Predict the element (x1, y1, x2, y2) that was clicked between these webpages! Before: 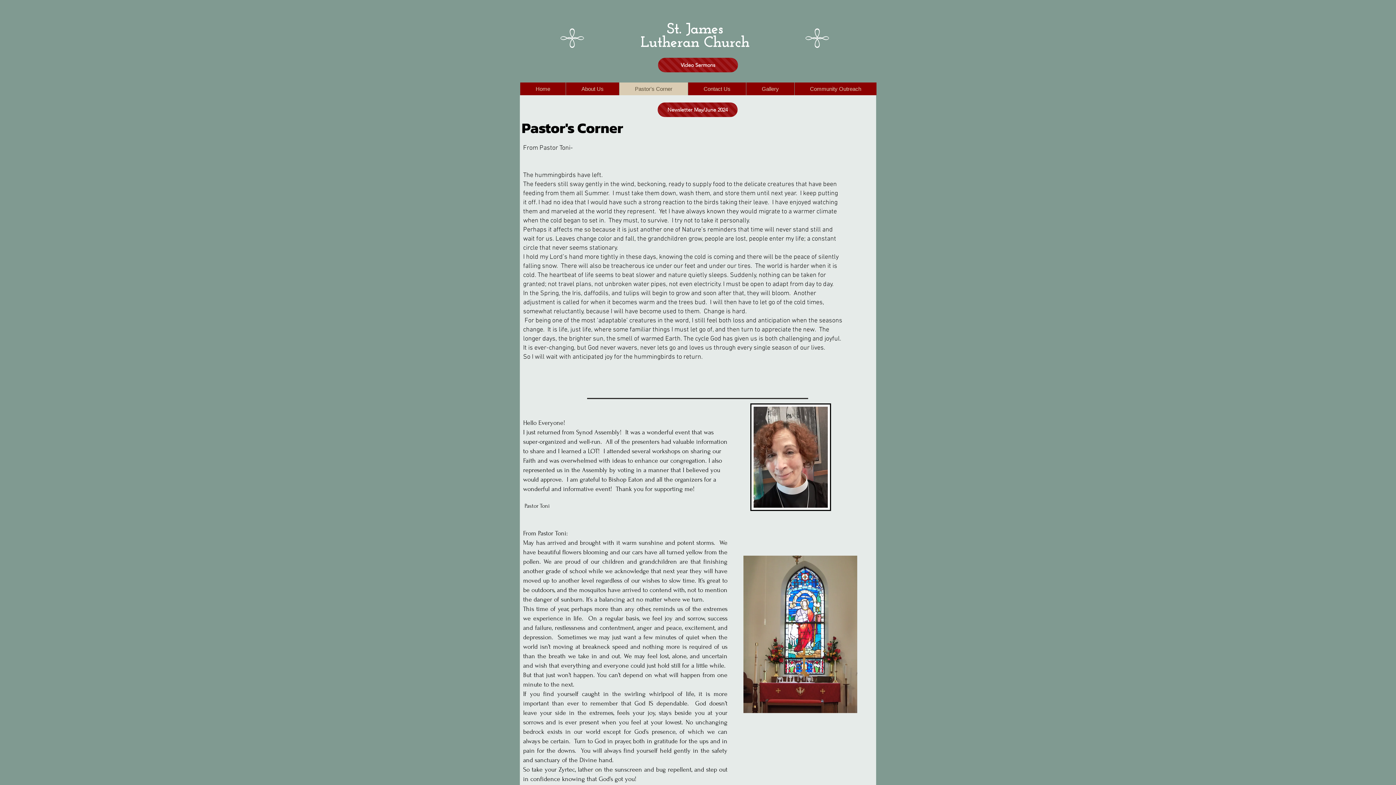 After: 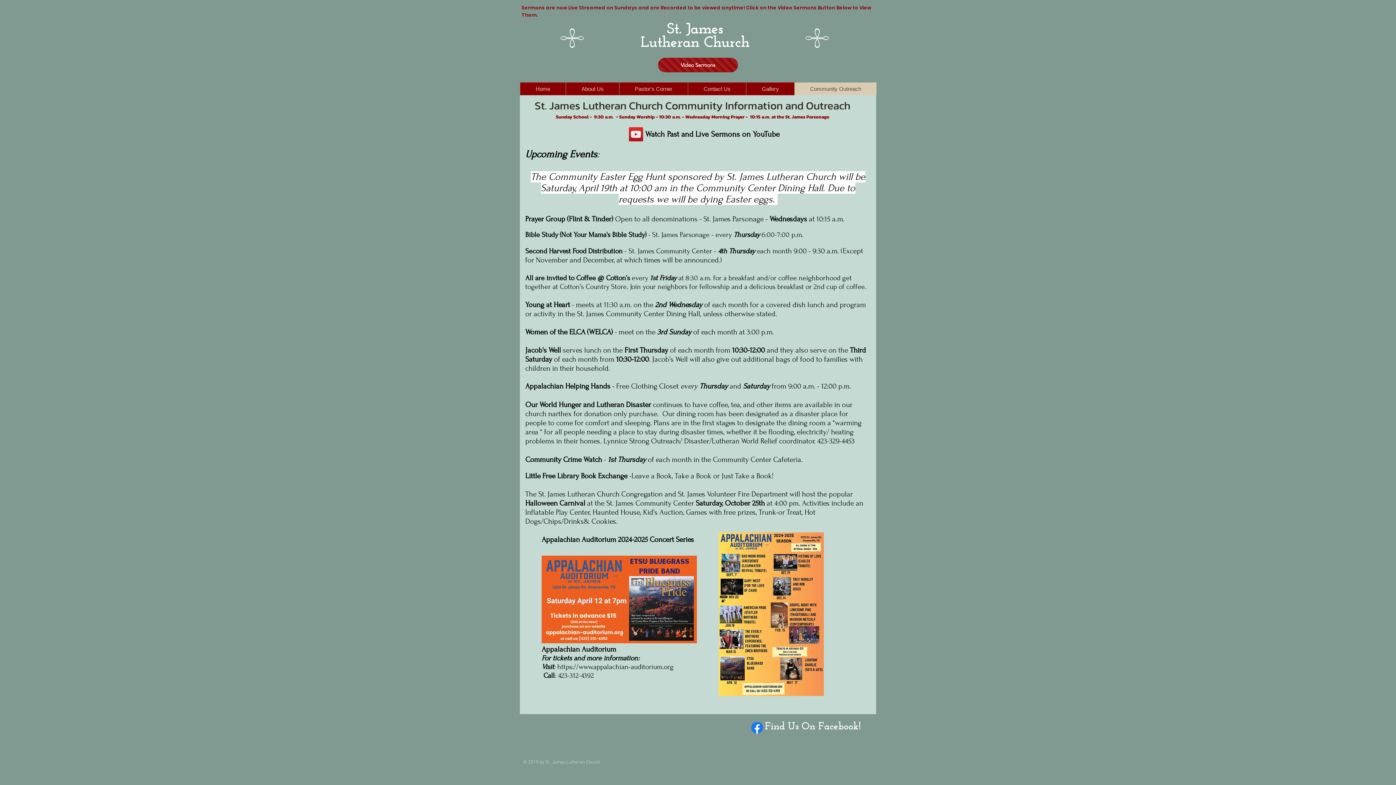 Action: bbox: (794, 82, 876, 95) label: Community Outreach